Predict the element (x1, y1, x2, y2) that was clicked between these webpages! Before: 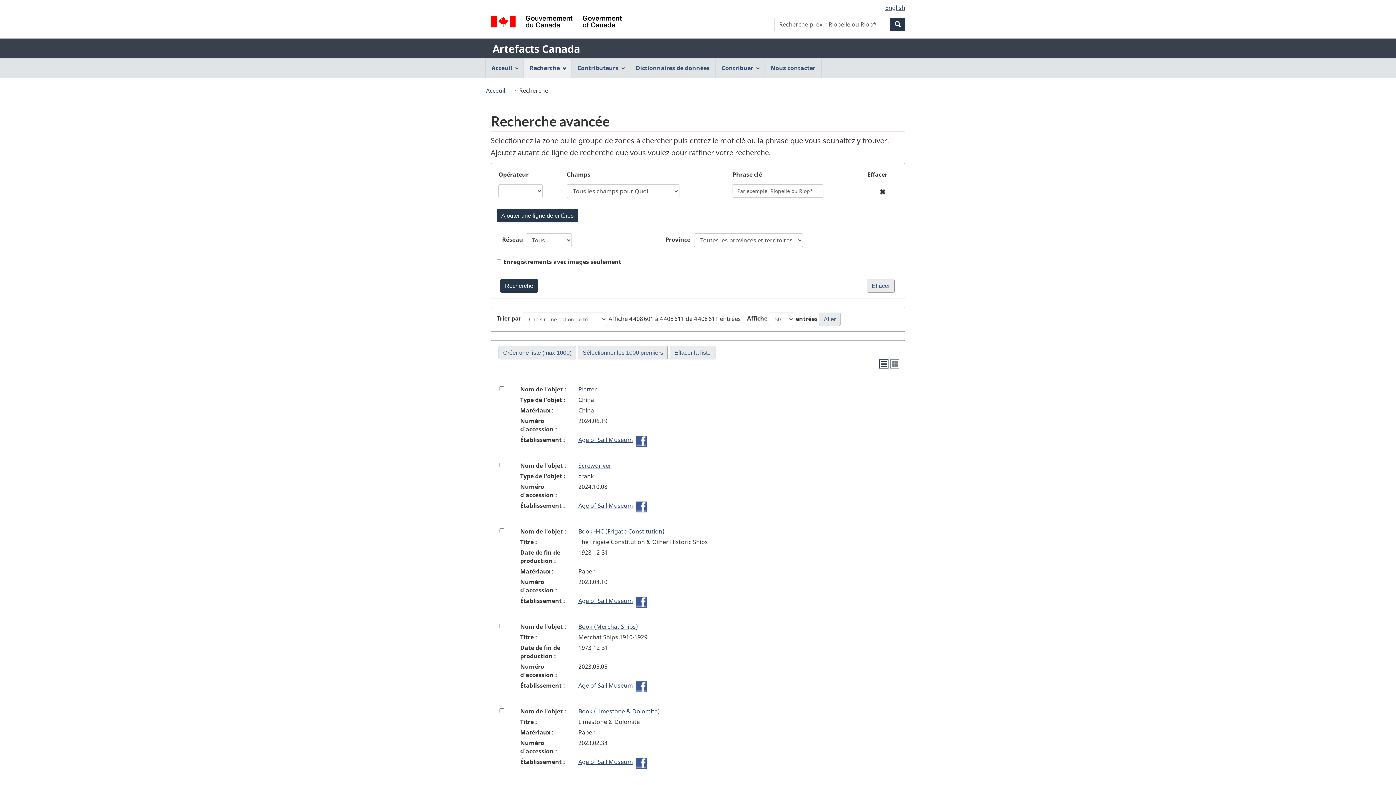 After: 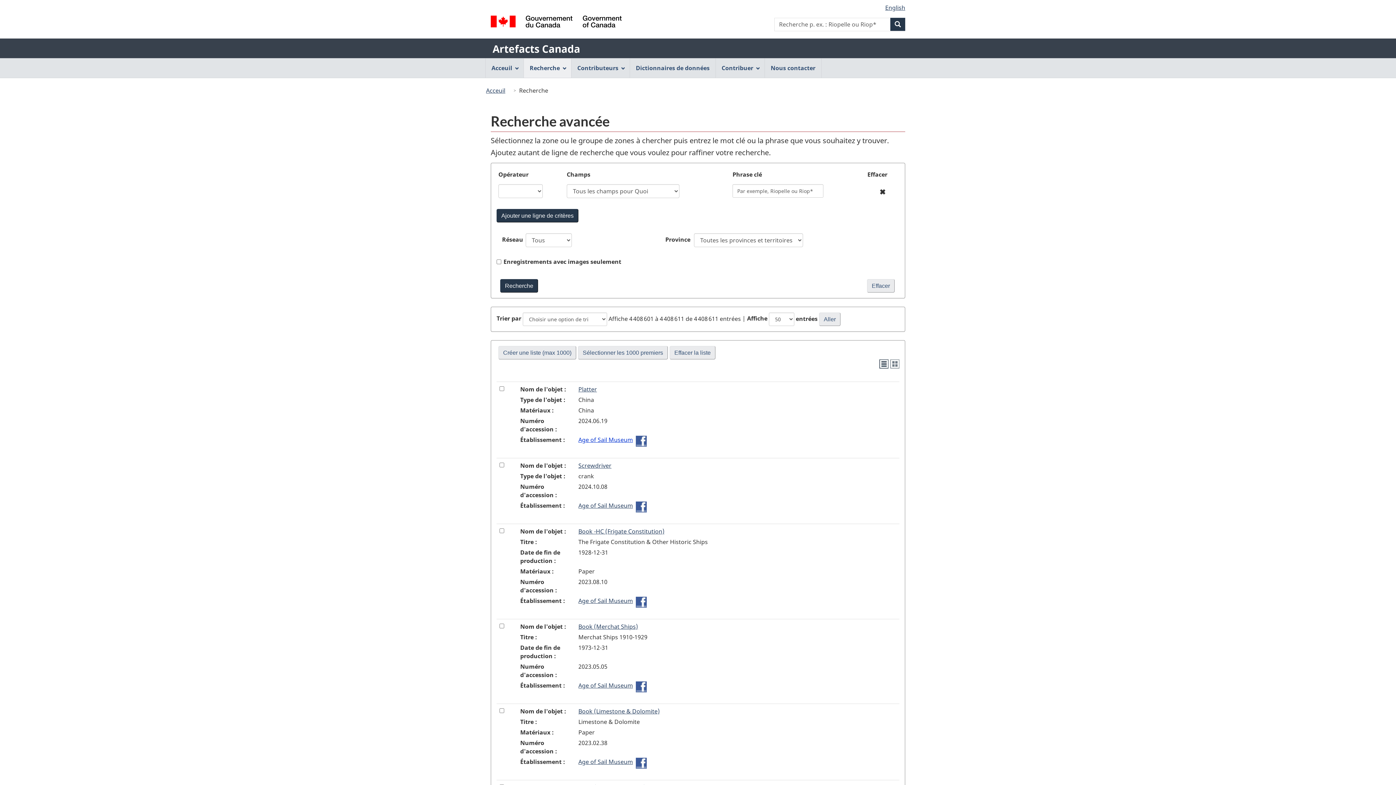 Action: bbox: (578, 435, 633, 443) label: Age of Sail Museum